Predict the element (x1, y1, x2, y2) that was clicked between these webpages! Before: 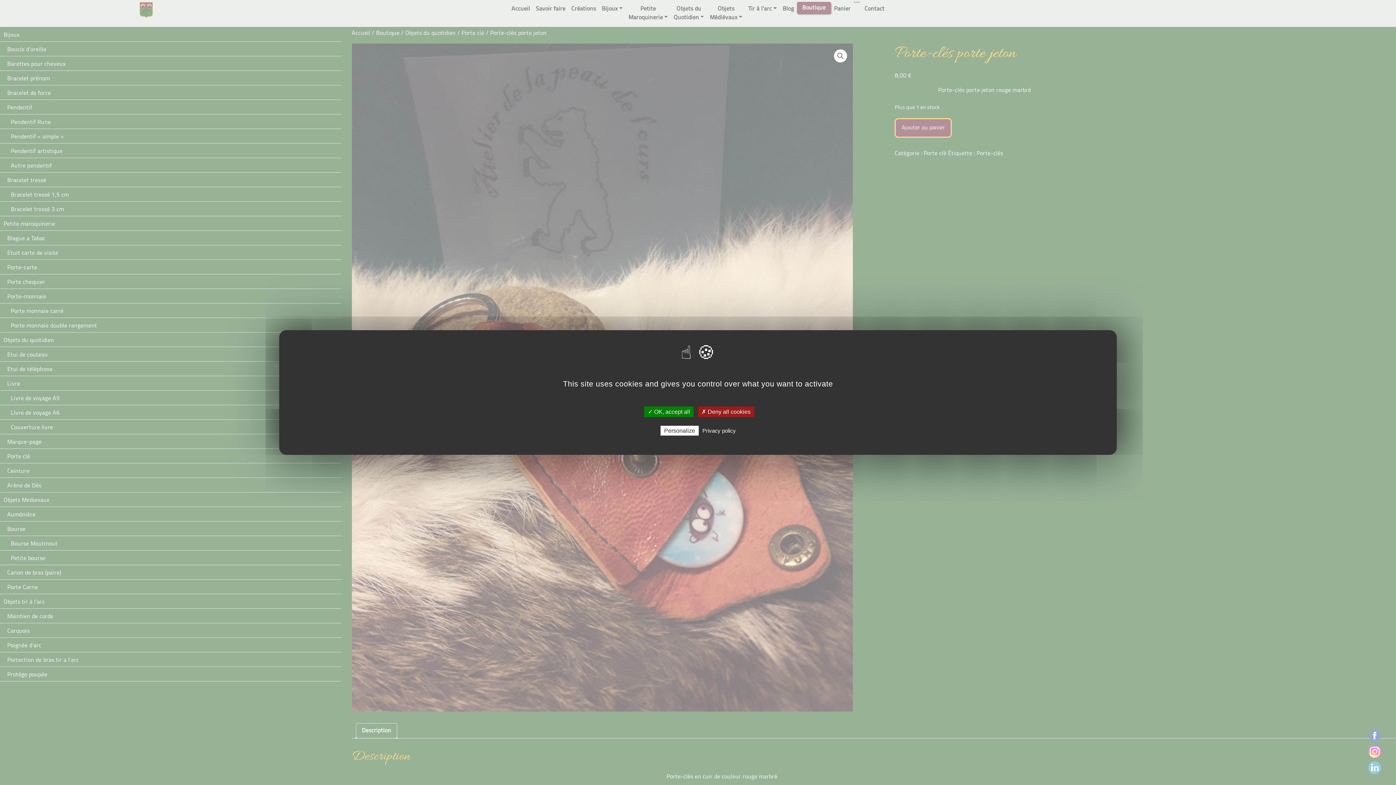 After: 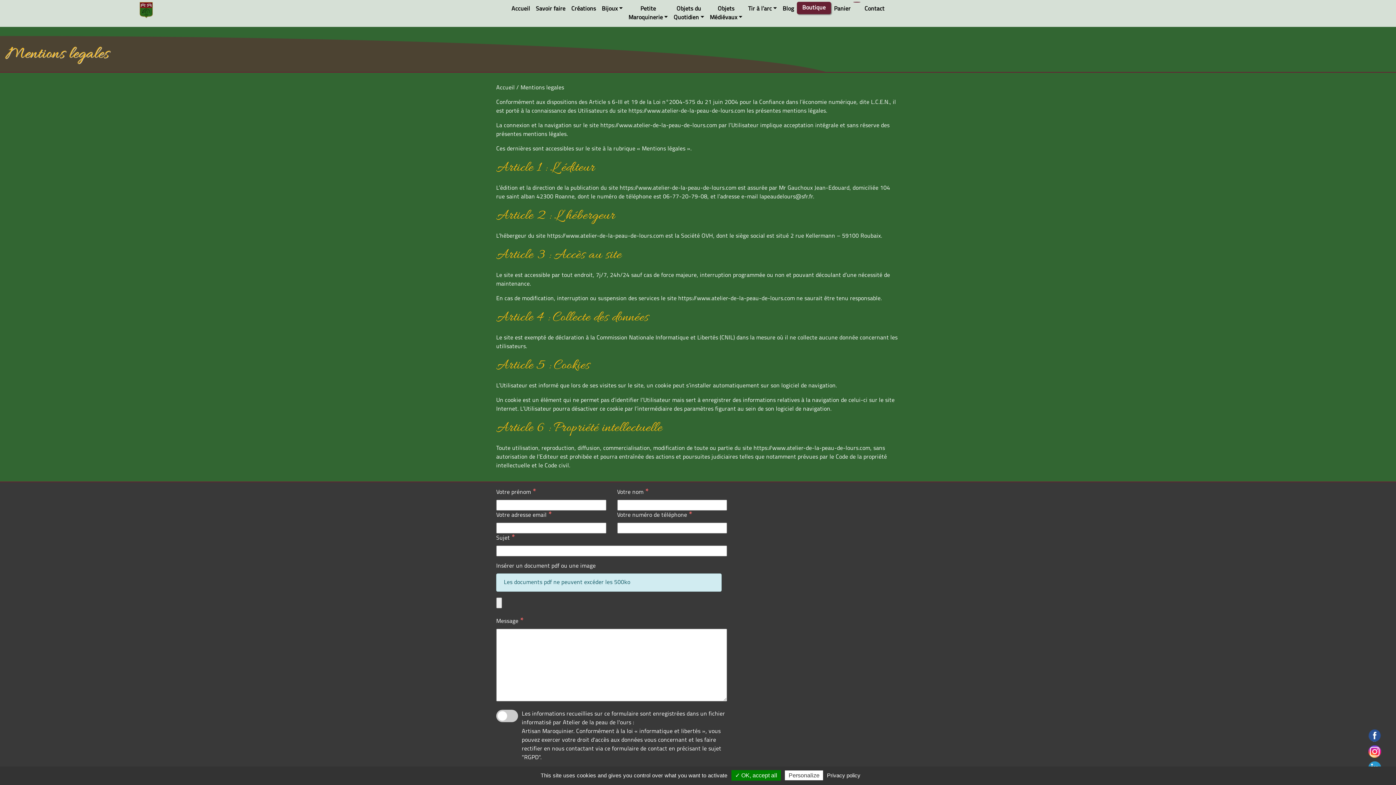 Action: label: Privacy policy bbox: (700, 427, 738, 434)